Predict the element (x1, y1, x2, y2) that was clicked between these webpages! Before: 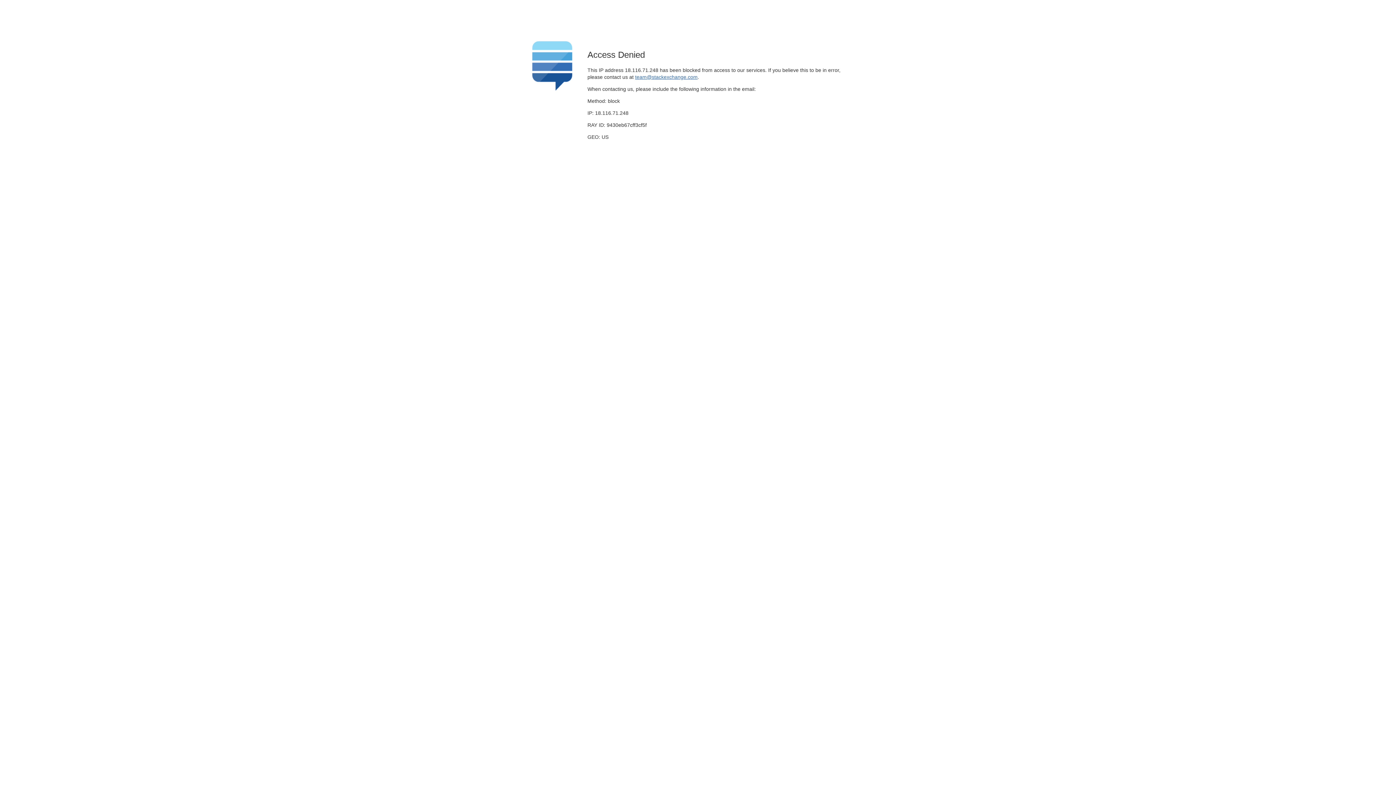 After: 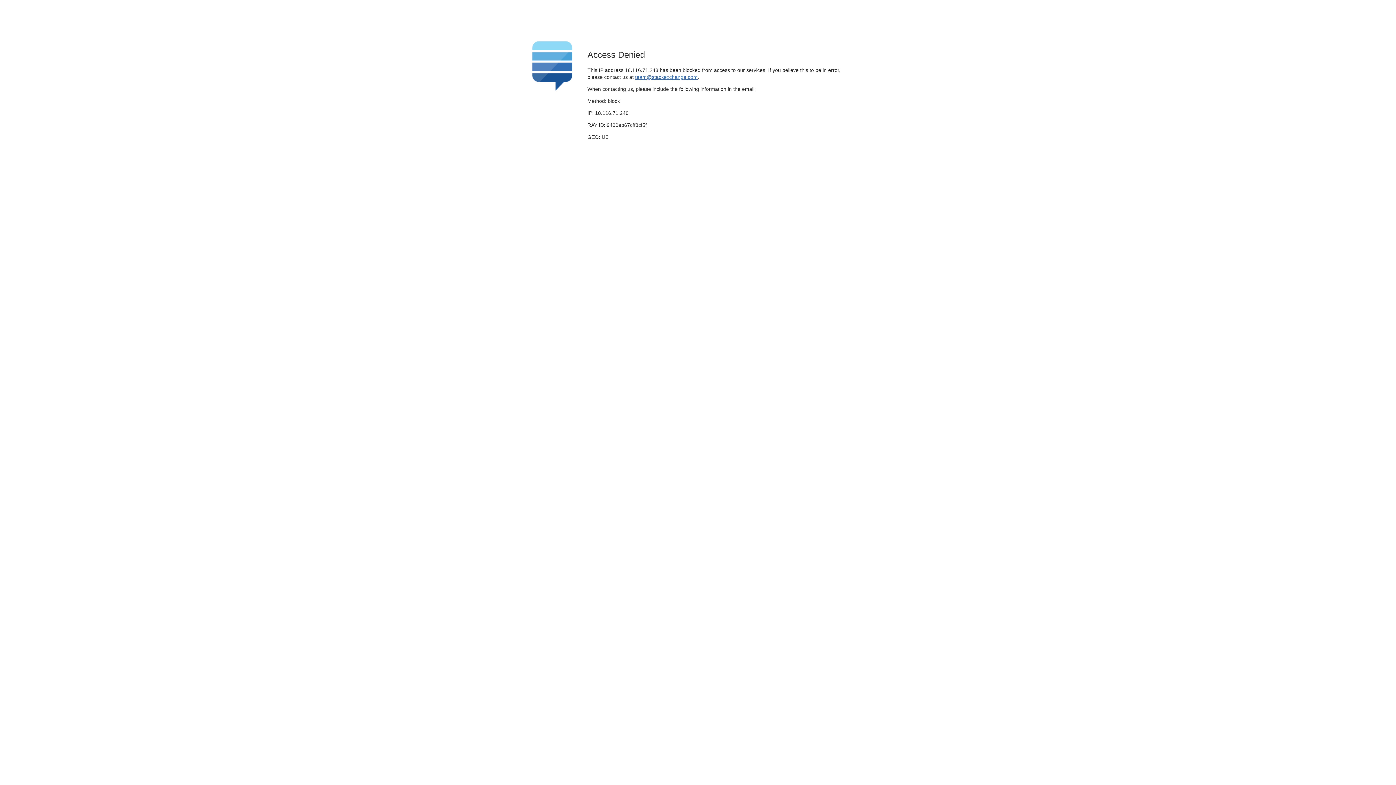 Action: label: team@stackexchange.com bbox: (635, 74, 697, 79)